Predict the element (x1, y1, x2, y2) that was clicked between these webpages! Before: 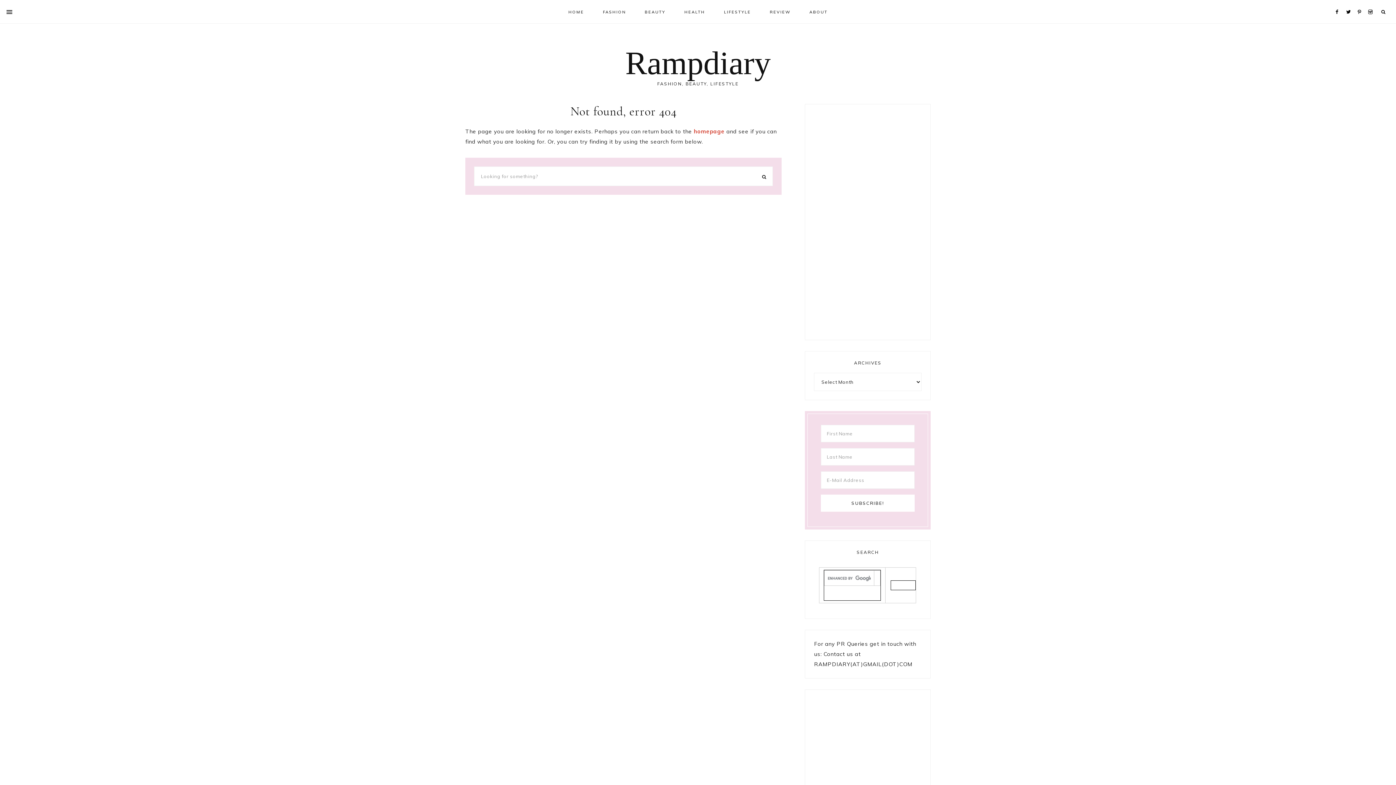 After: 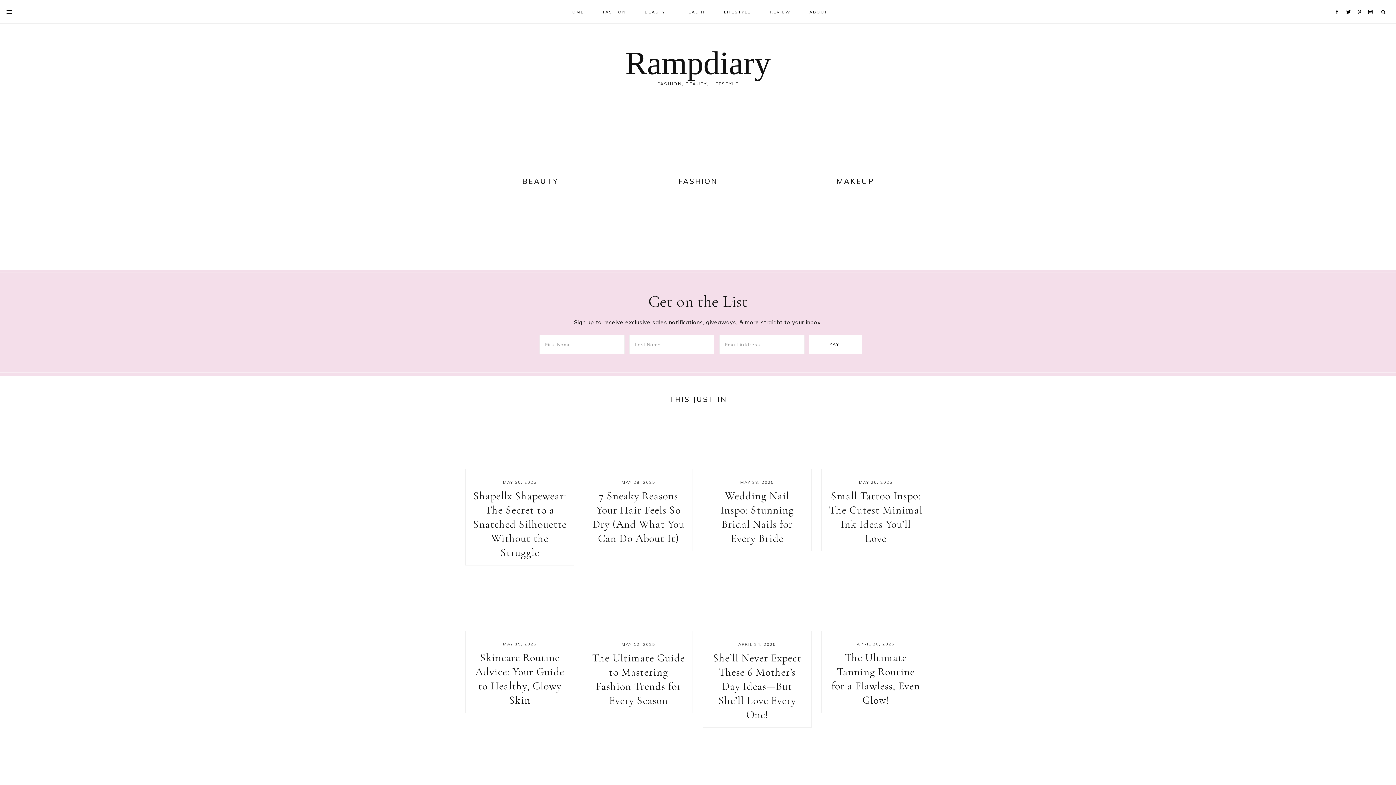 Action: label: homepage bbox: (694, 128, 724, 134)